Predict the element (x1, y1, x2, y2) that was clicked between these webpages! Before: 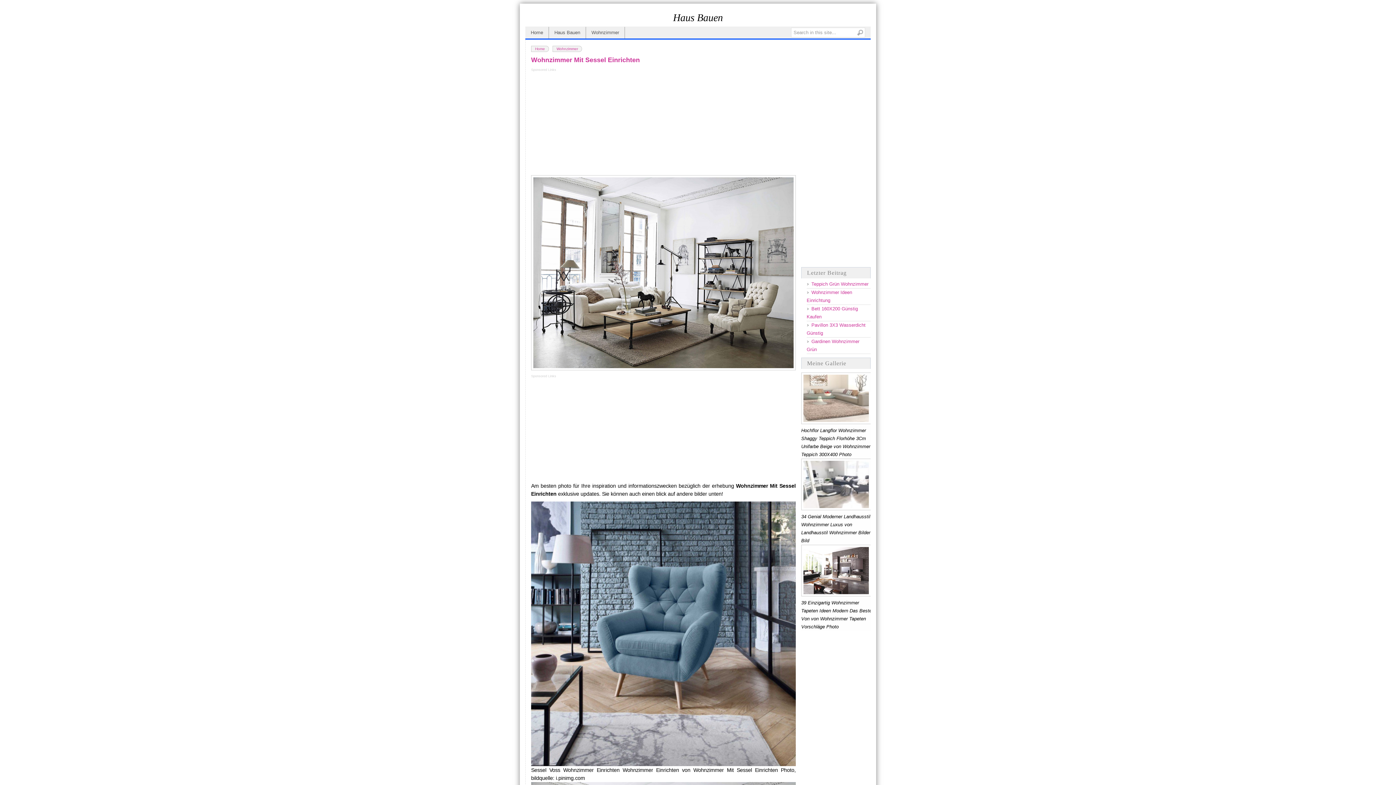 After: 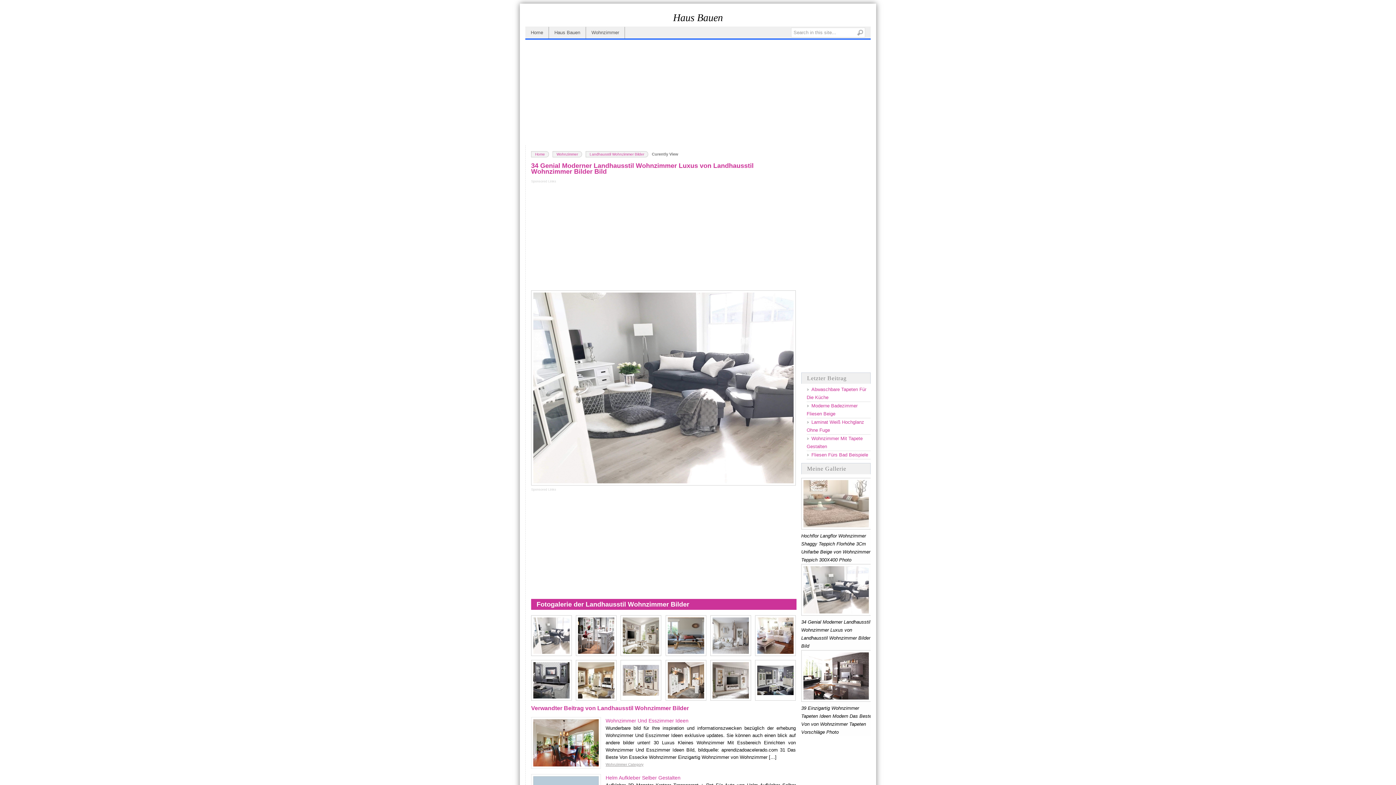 Action: bbox: (801, 505, 872, 512)